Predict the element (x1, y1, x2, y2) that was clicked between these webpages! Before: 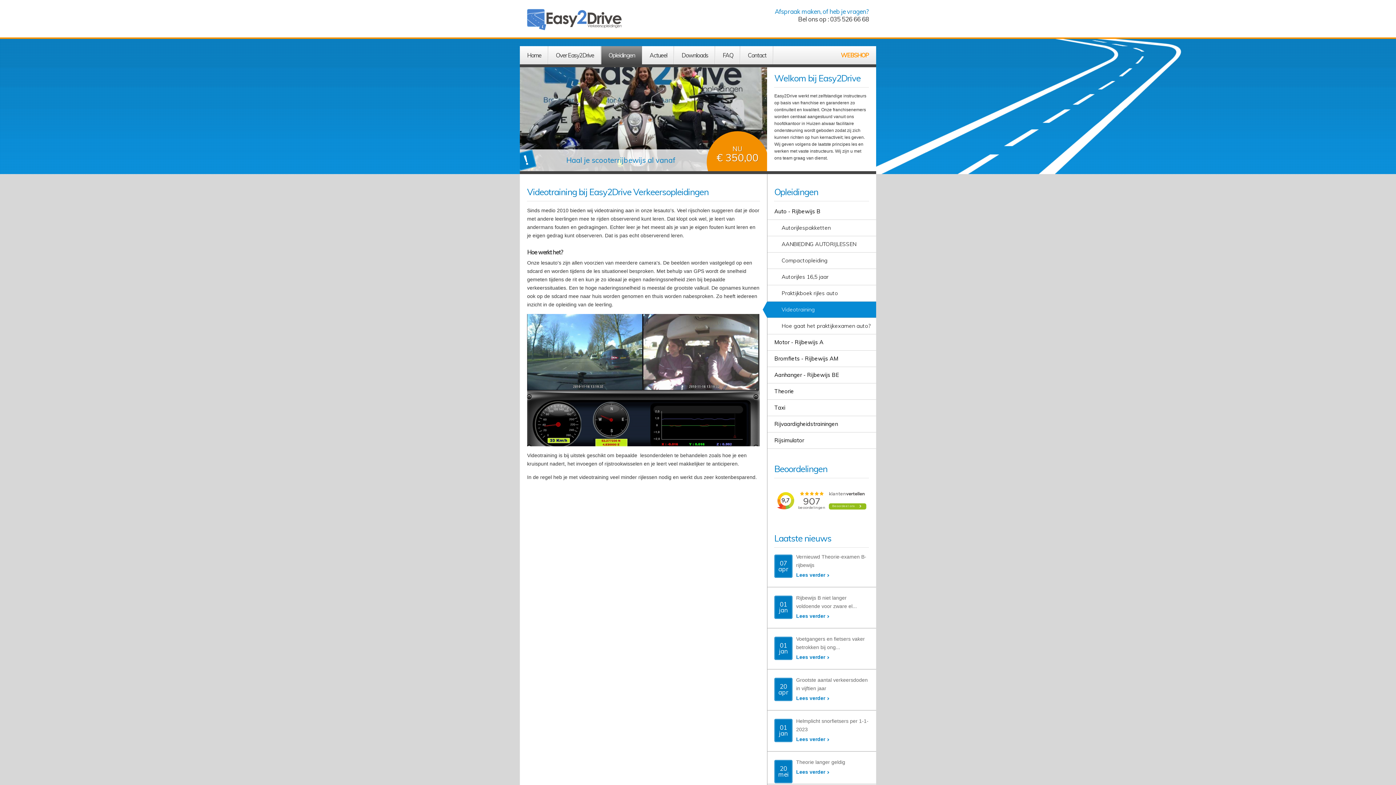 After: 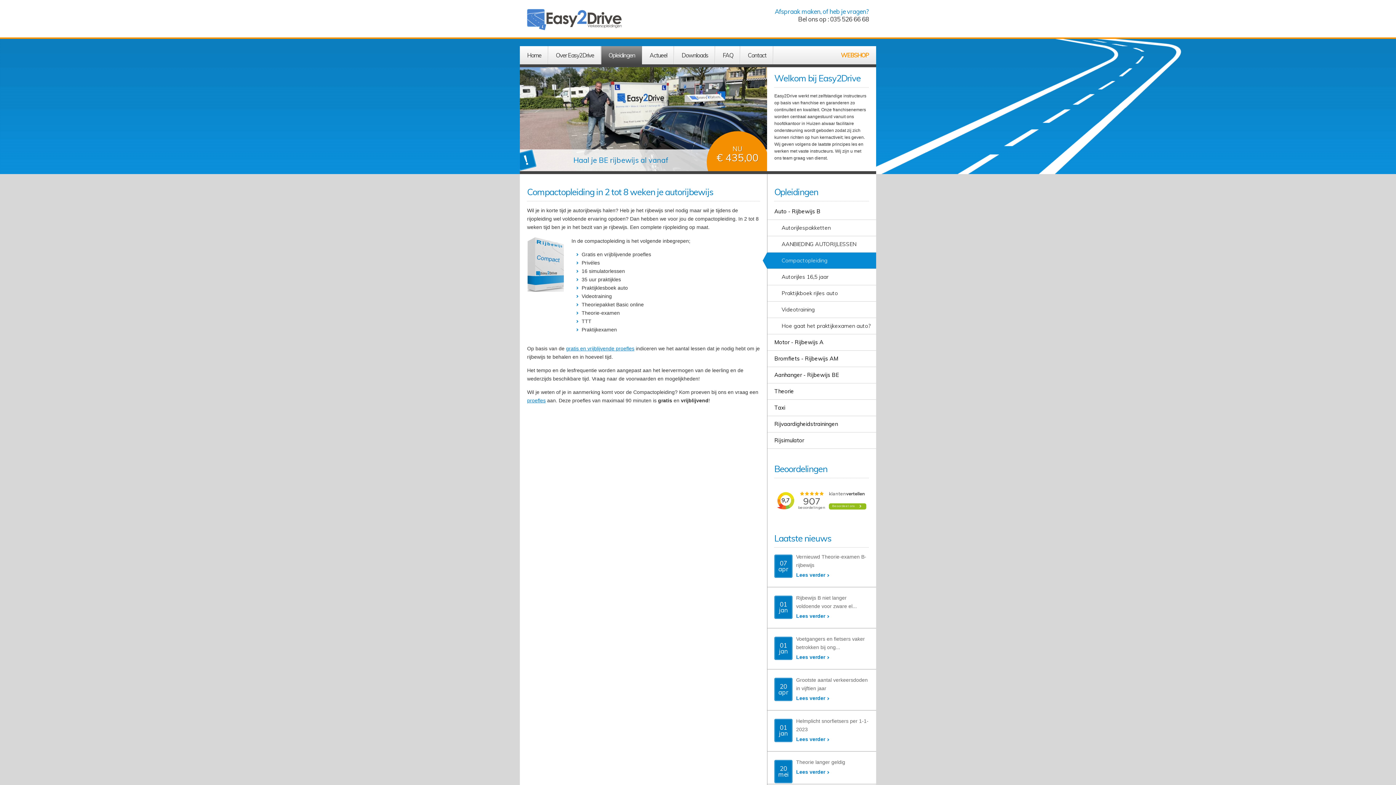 Action: label: Compactopleiding bbox: (767, 252, 876, 268)